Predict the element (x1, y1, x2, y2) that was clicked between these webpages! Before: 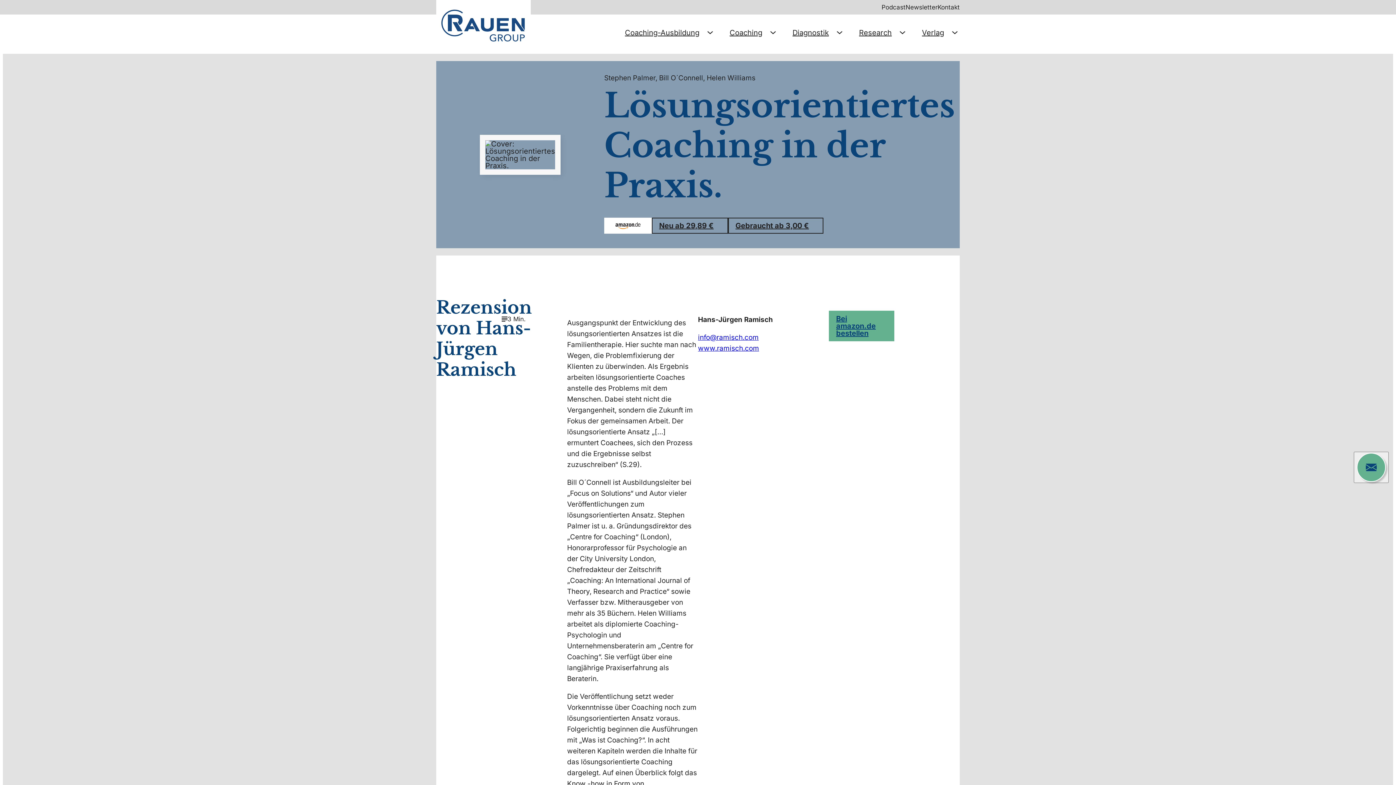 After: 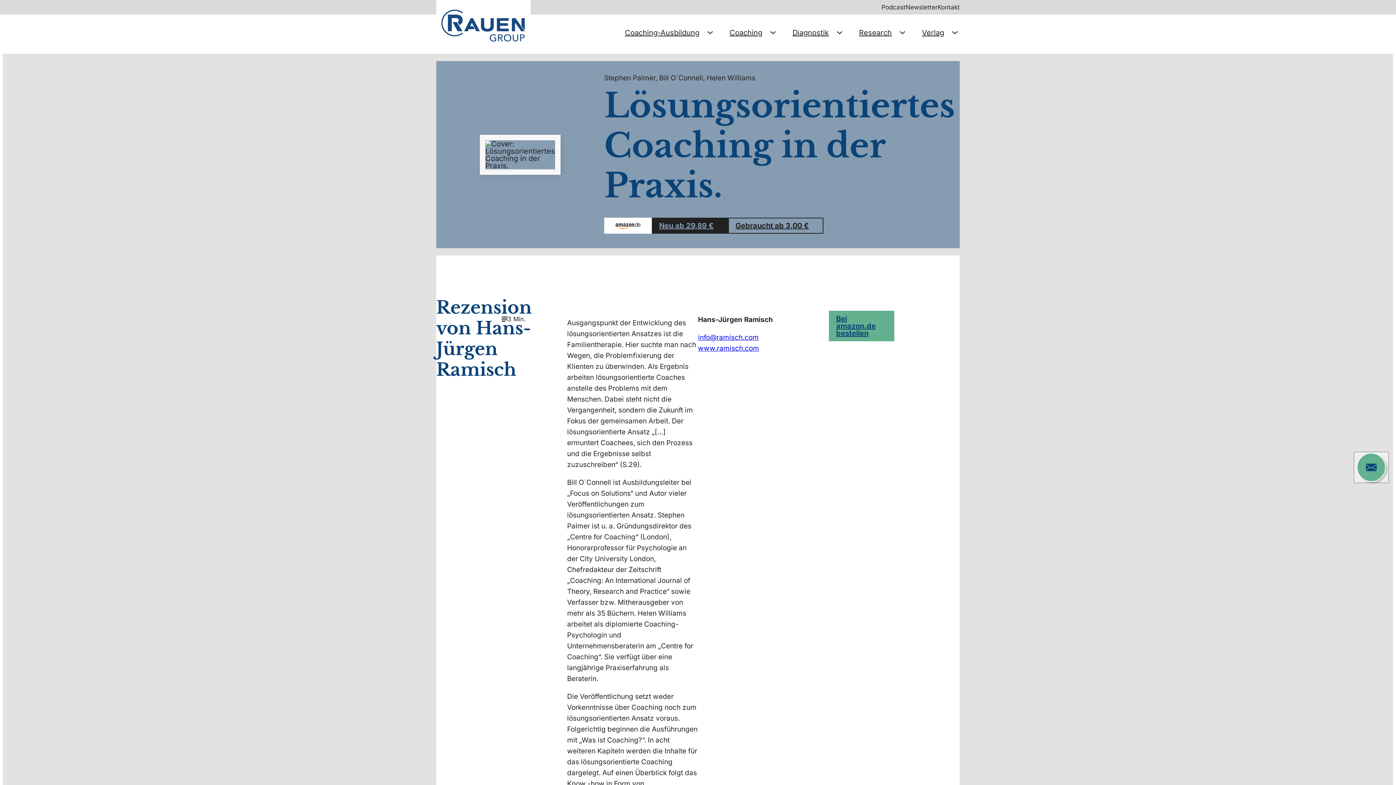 Action: label: Neu ab 29,89 € bbox: (652, 217, 728, 233)